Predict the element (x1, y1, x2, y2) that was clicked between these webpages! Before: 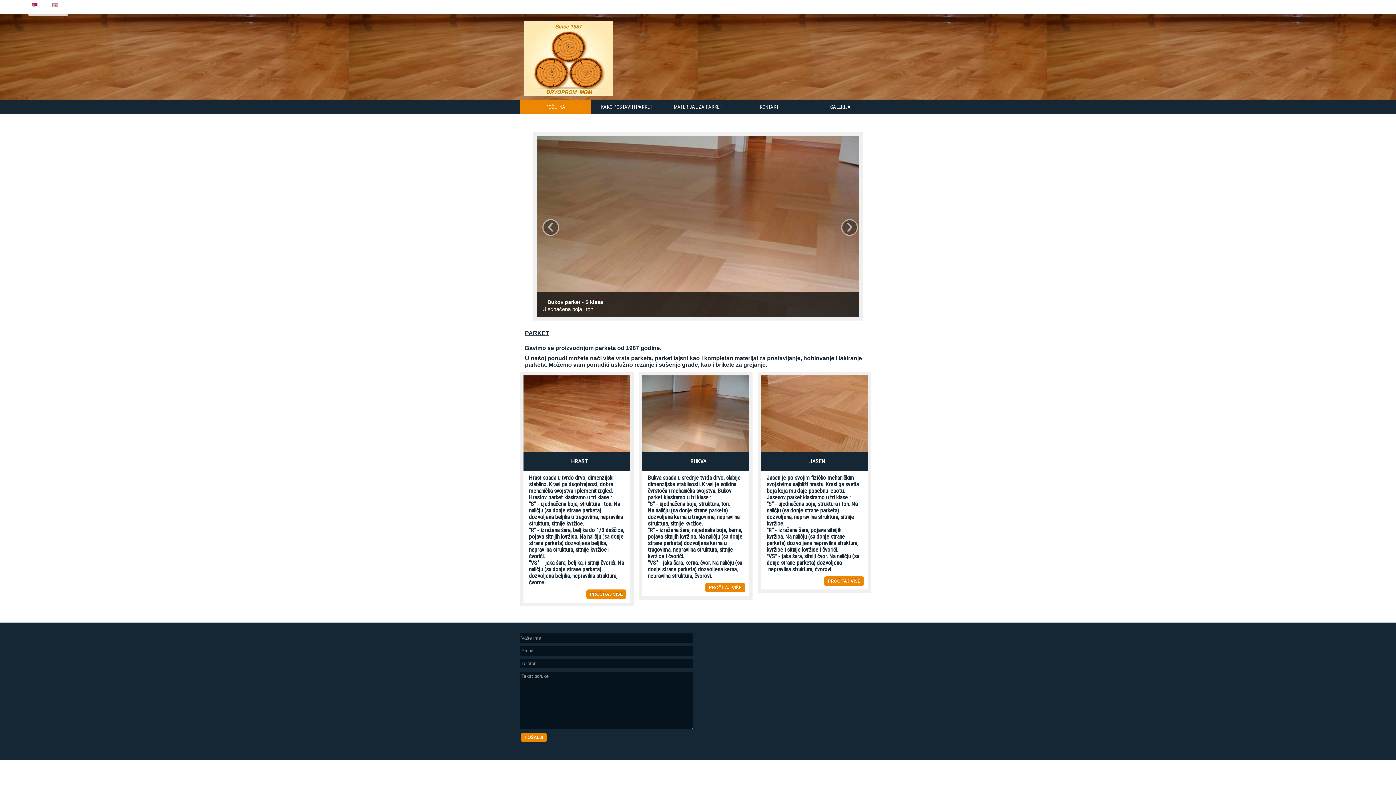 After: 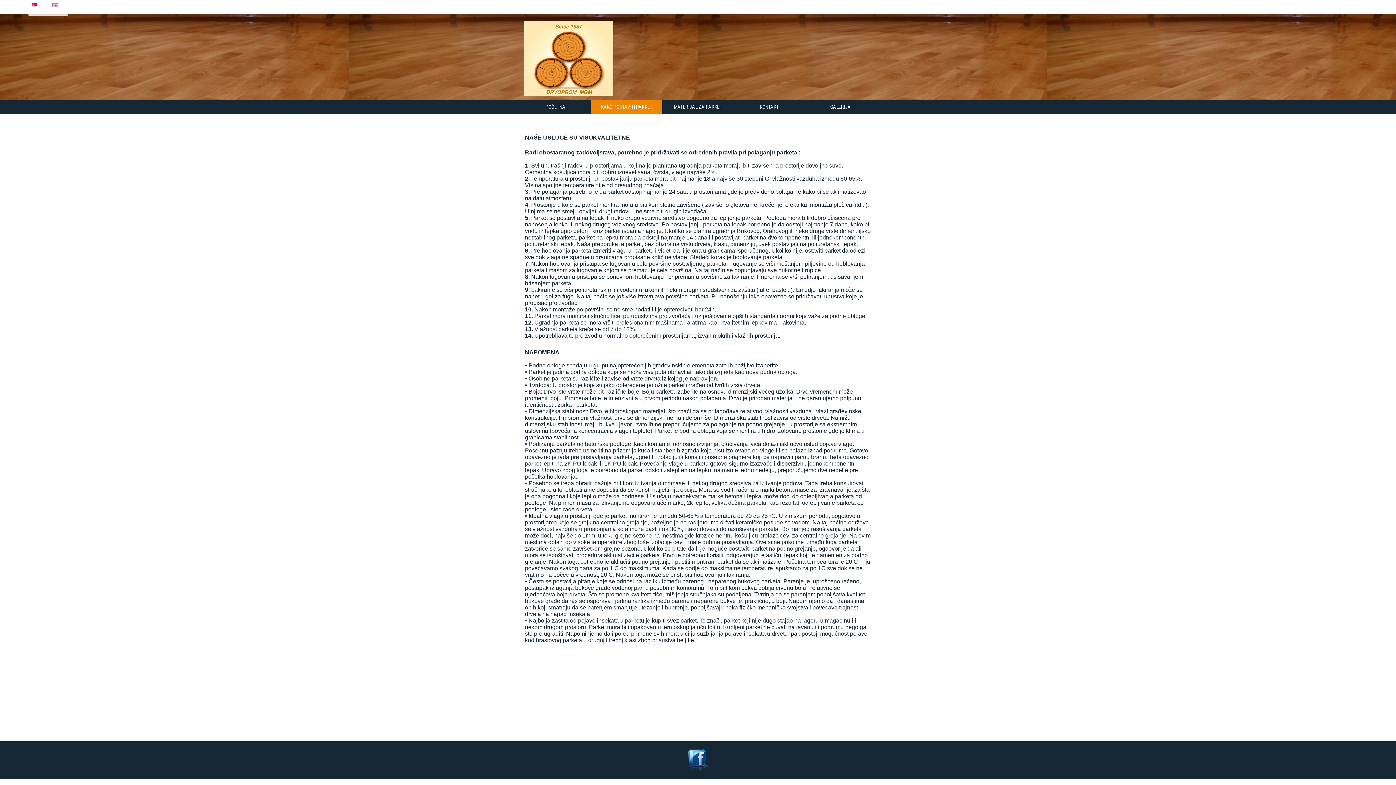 Action: bbox: (523, 412, 630, 418)